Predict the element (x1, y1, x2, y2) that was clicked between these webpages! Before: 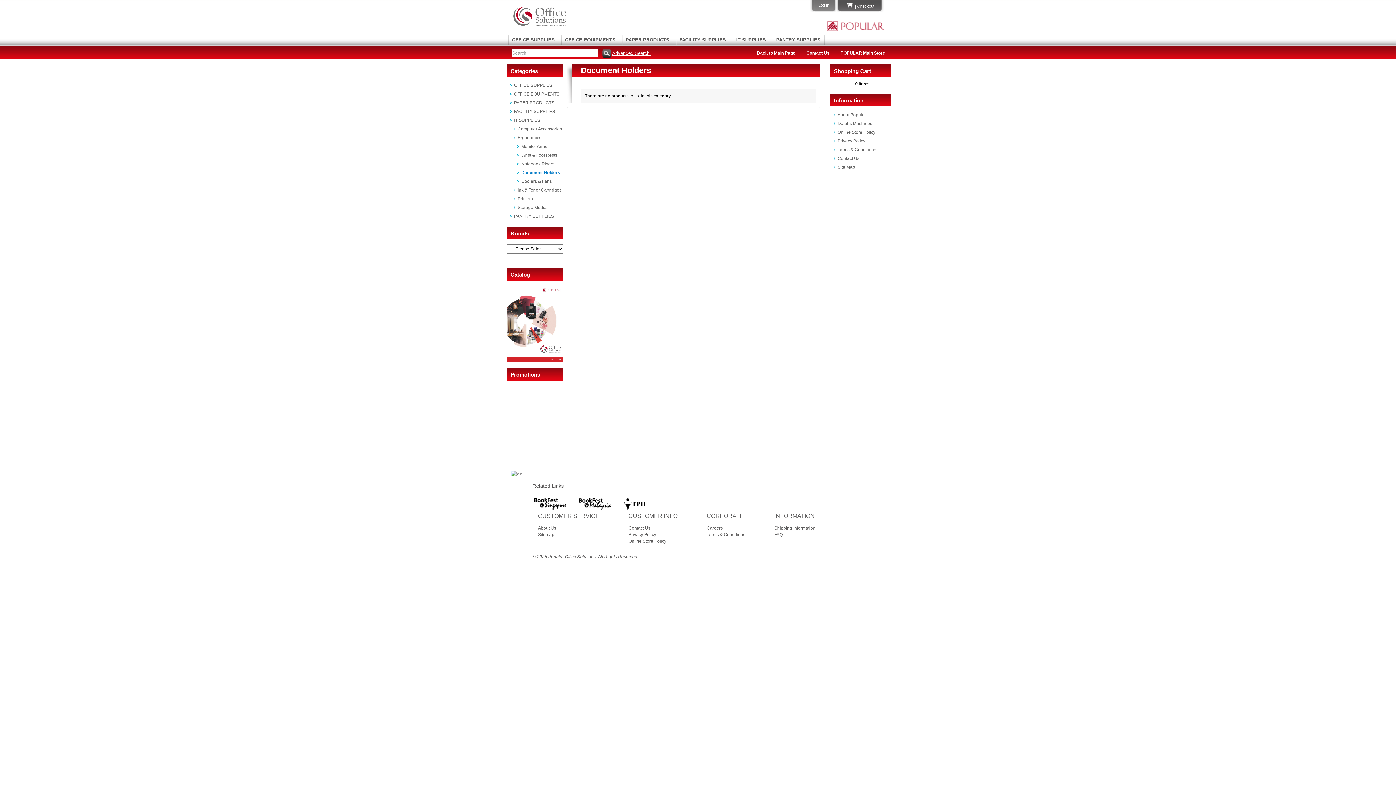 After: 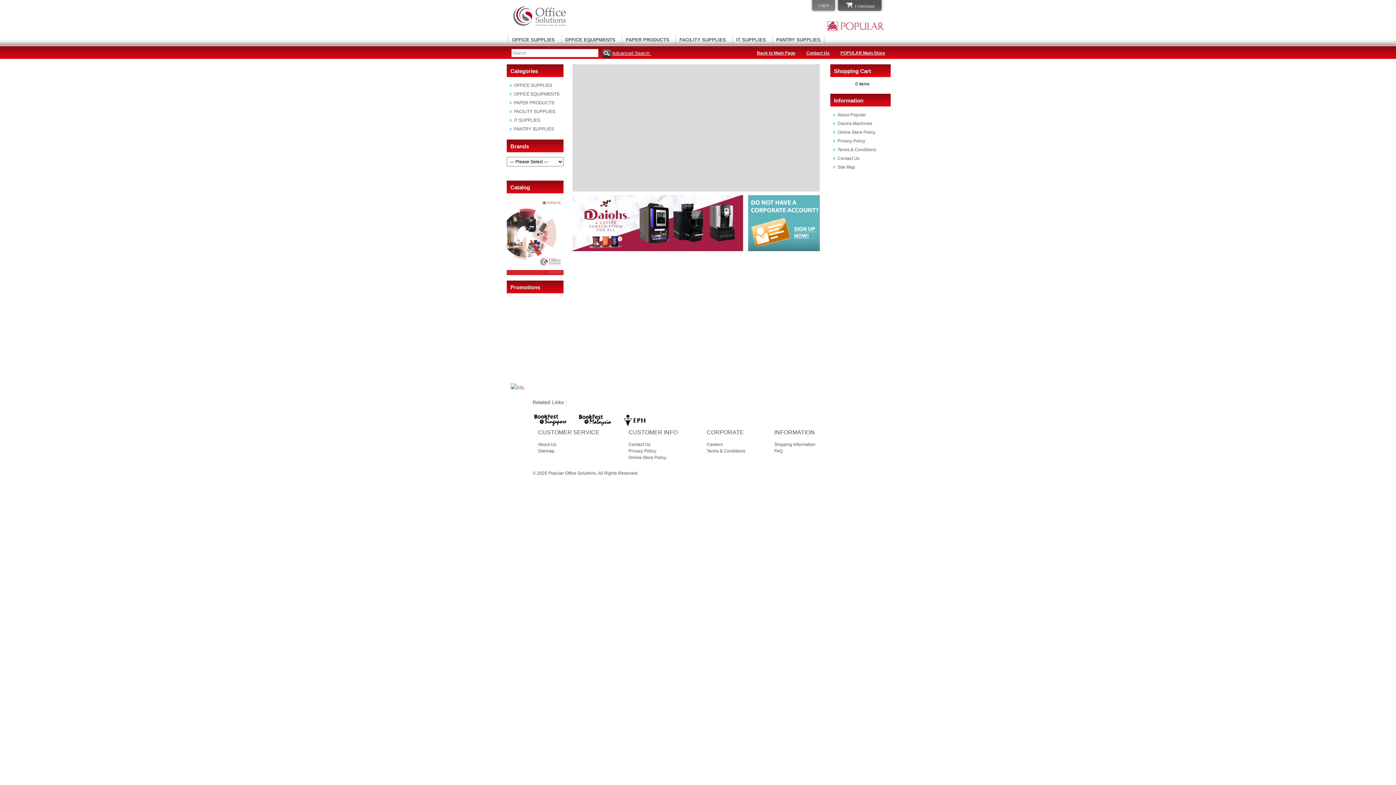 Action: bbox: (774, 532, 782, 537) label: FAQ